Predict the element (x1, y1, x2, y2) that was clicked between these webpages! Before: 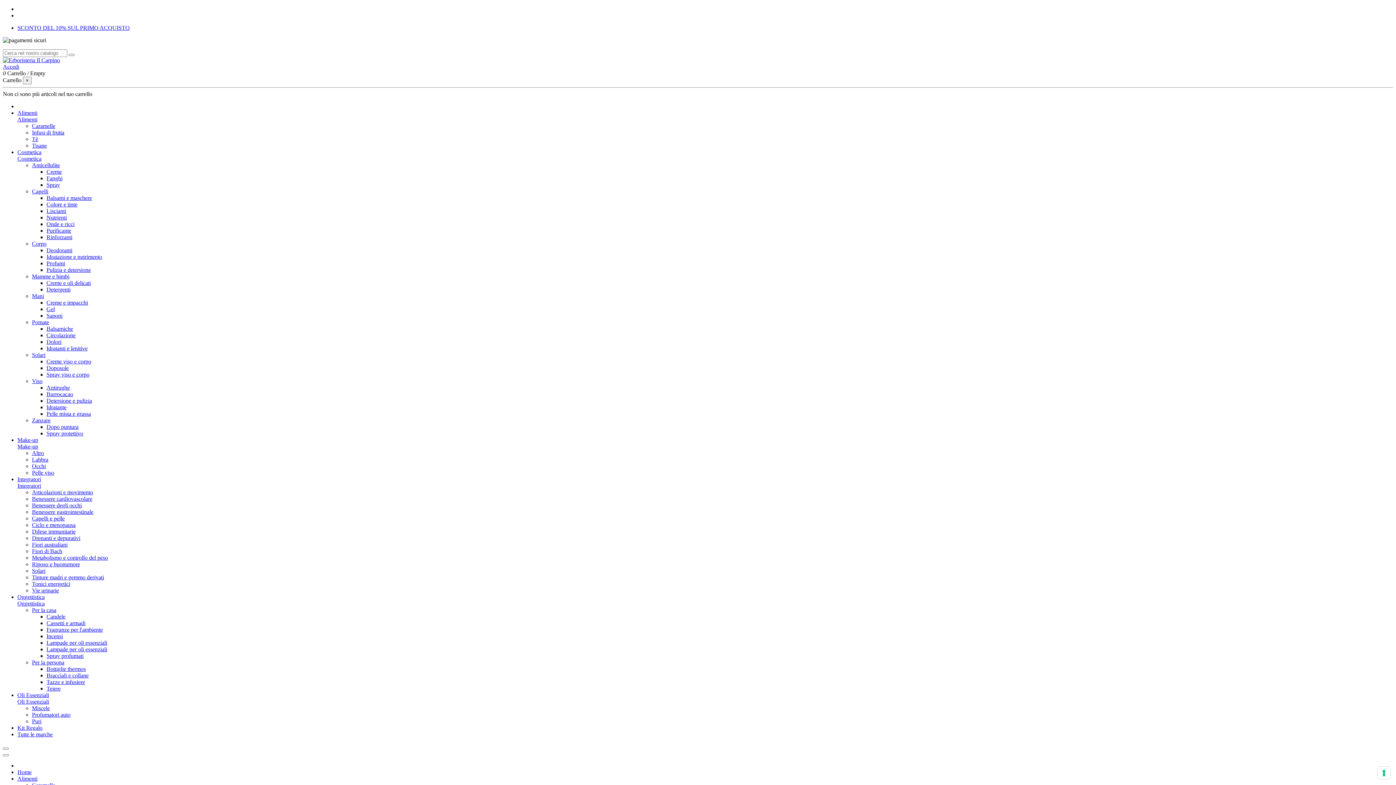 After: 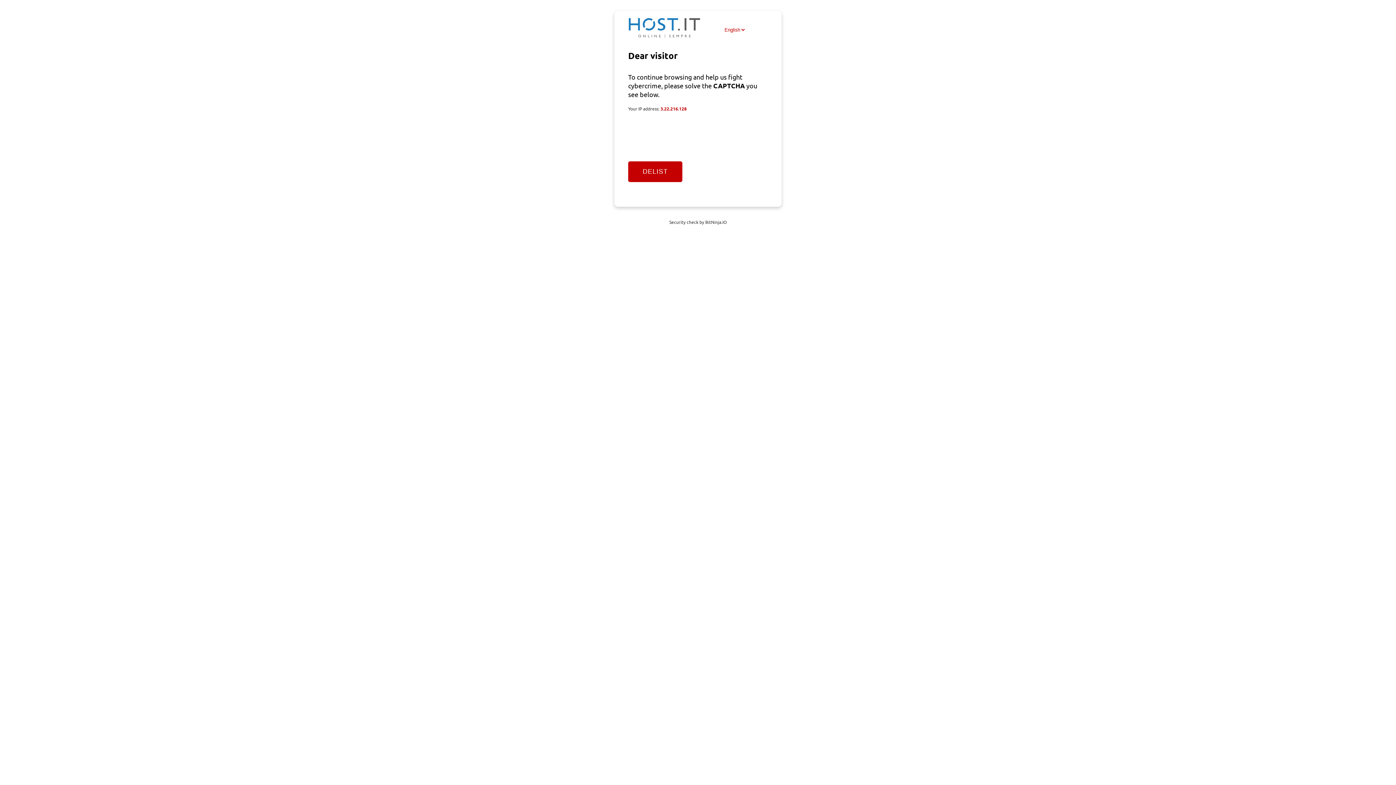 Action: bbox: (46, 214, 66, 220) label: Nutrienti